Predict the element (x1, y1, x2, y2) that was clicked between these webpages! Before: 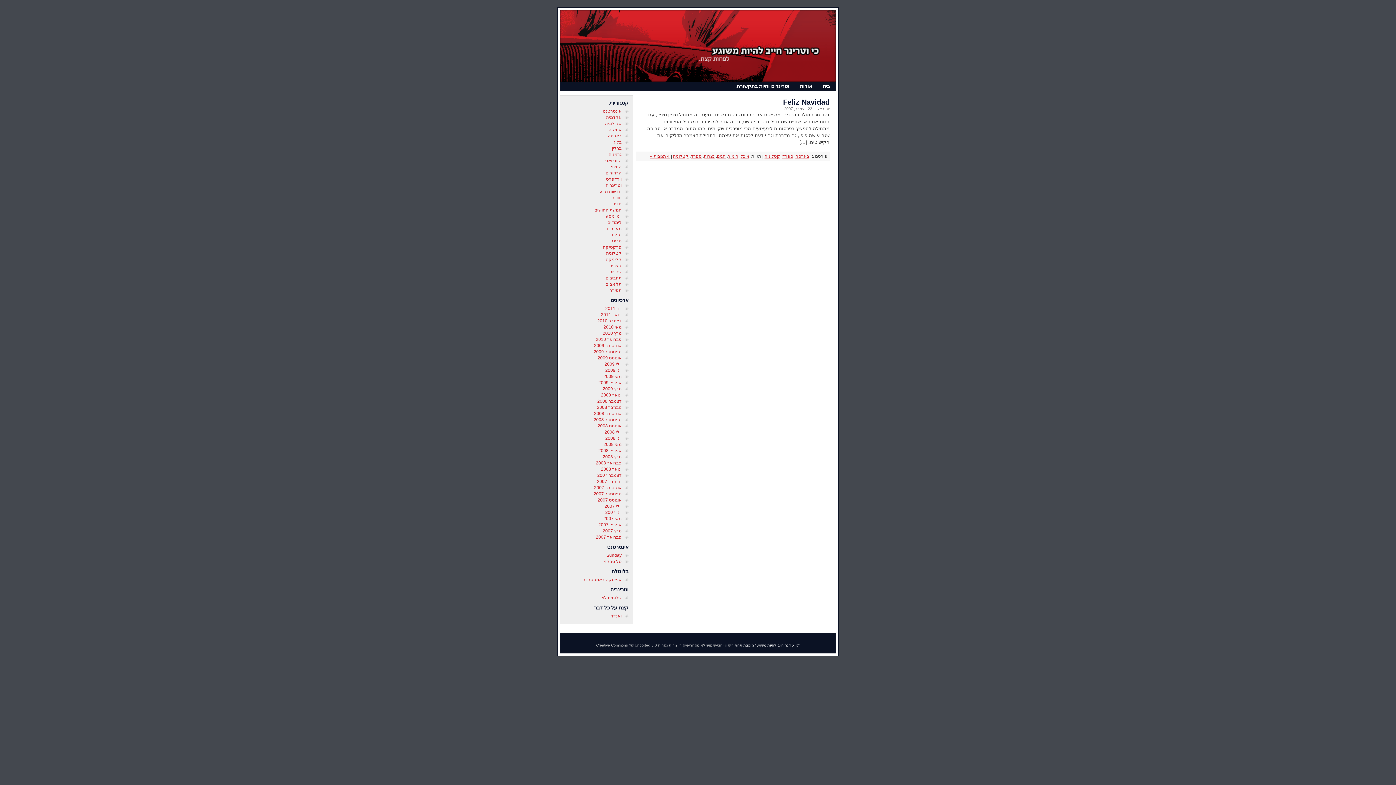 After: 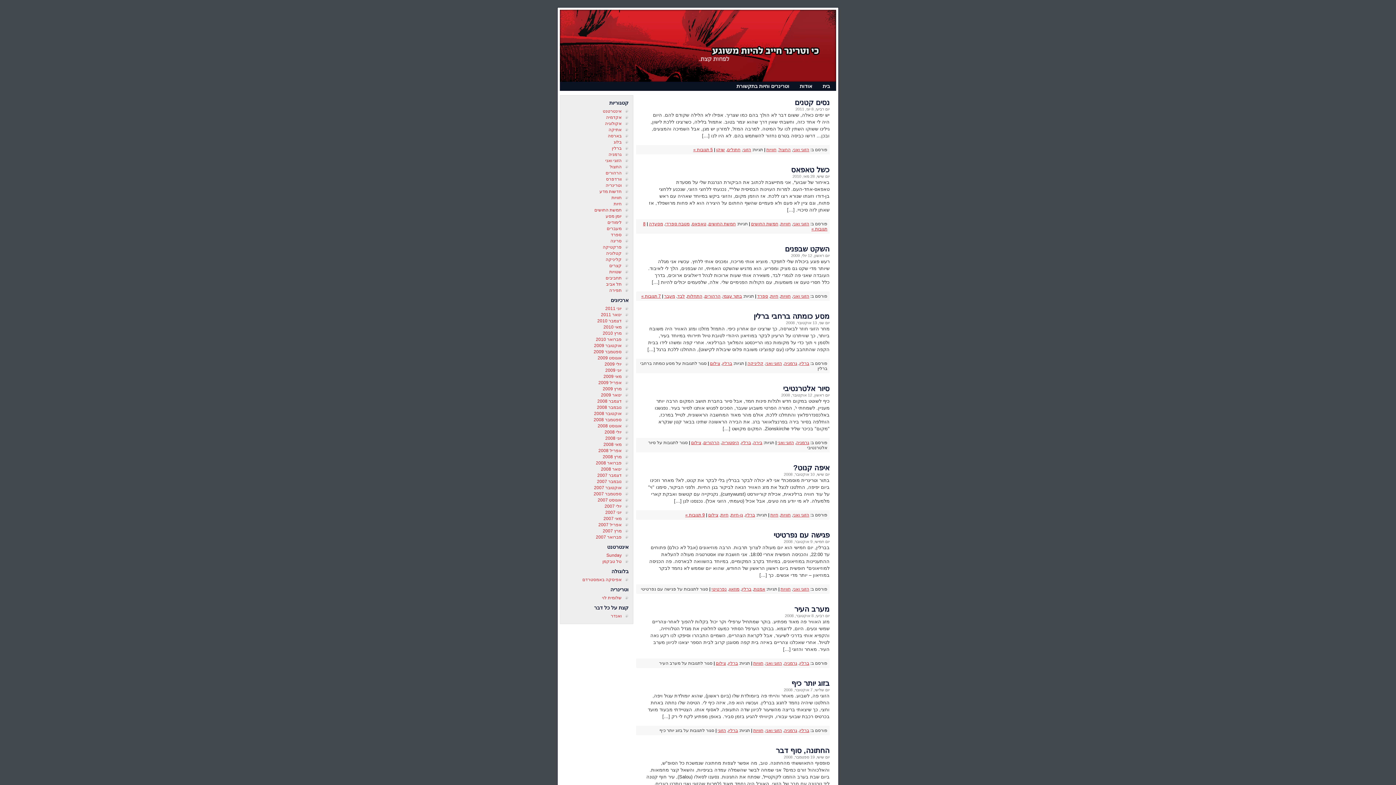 Action: bbox: (605, 158, 621, 163) label: הזוגי ואני